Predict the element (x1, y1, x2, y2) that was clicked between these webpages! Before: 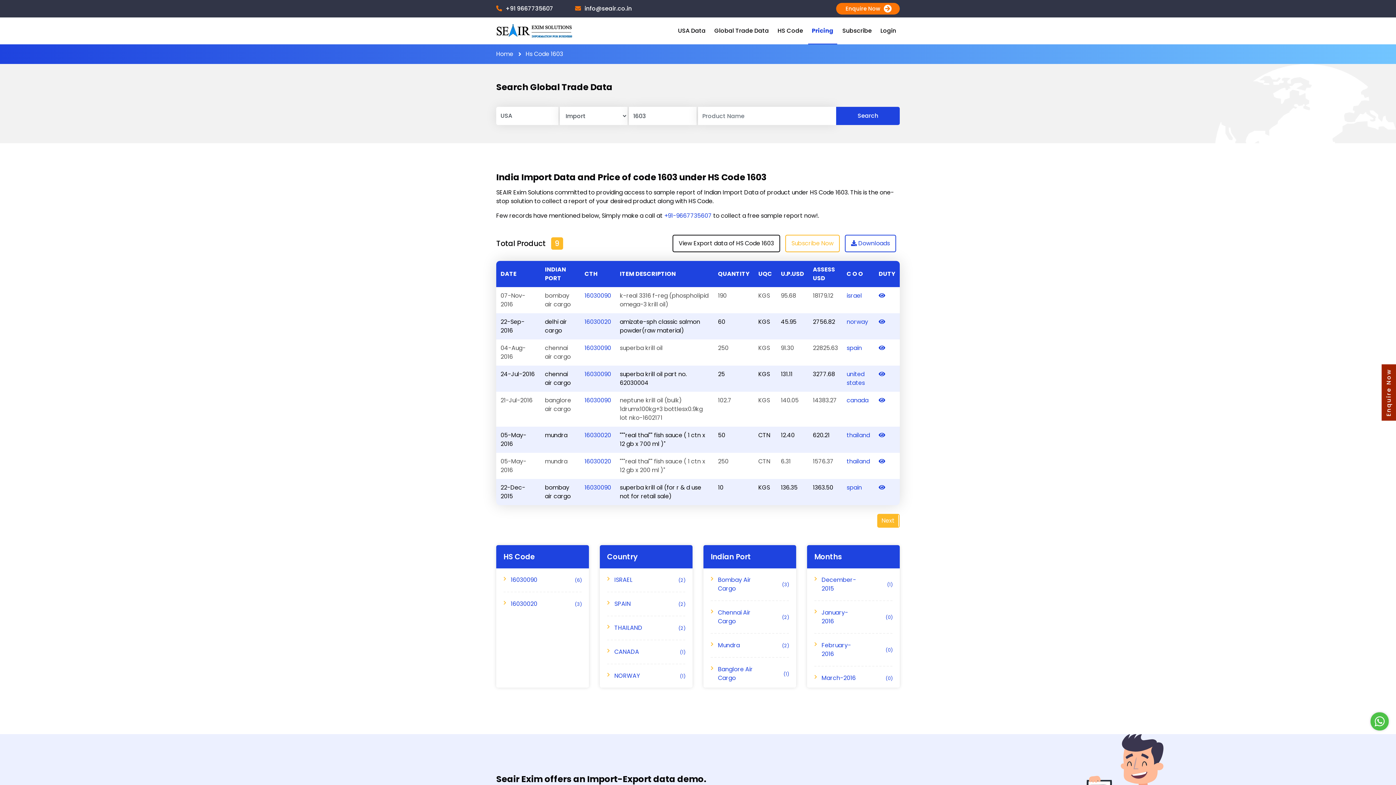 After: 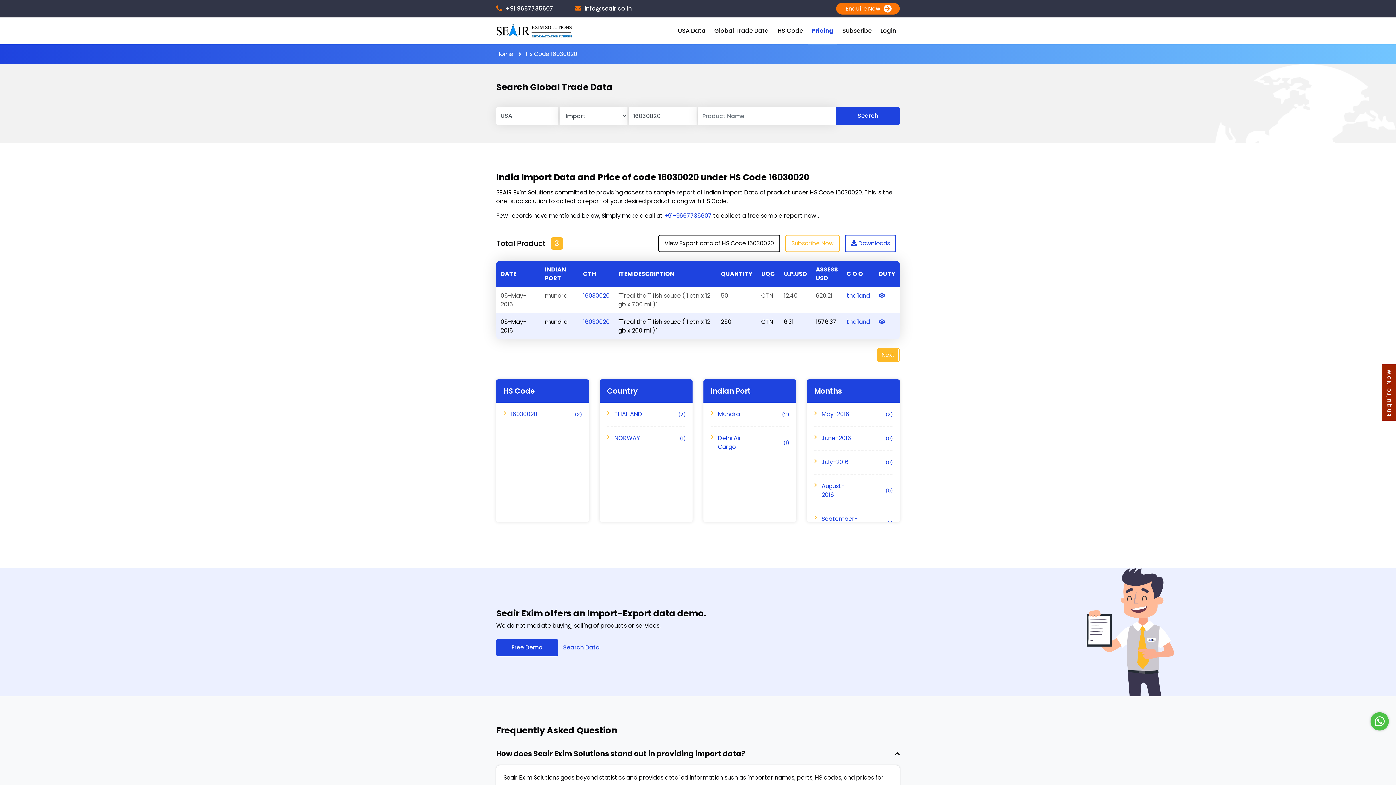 Action: bbox: (584, 317, 611, 326) label: 16030020